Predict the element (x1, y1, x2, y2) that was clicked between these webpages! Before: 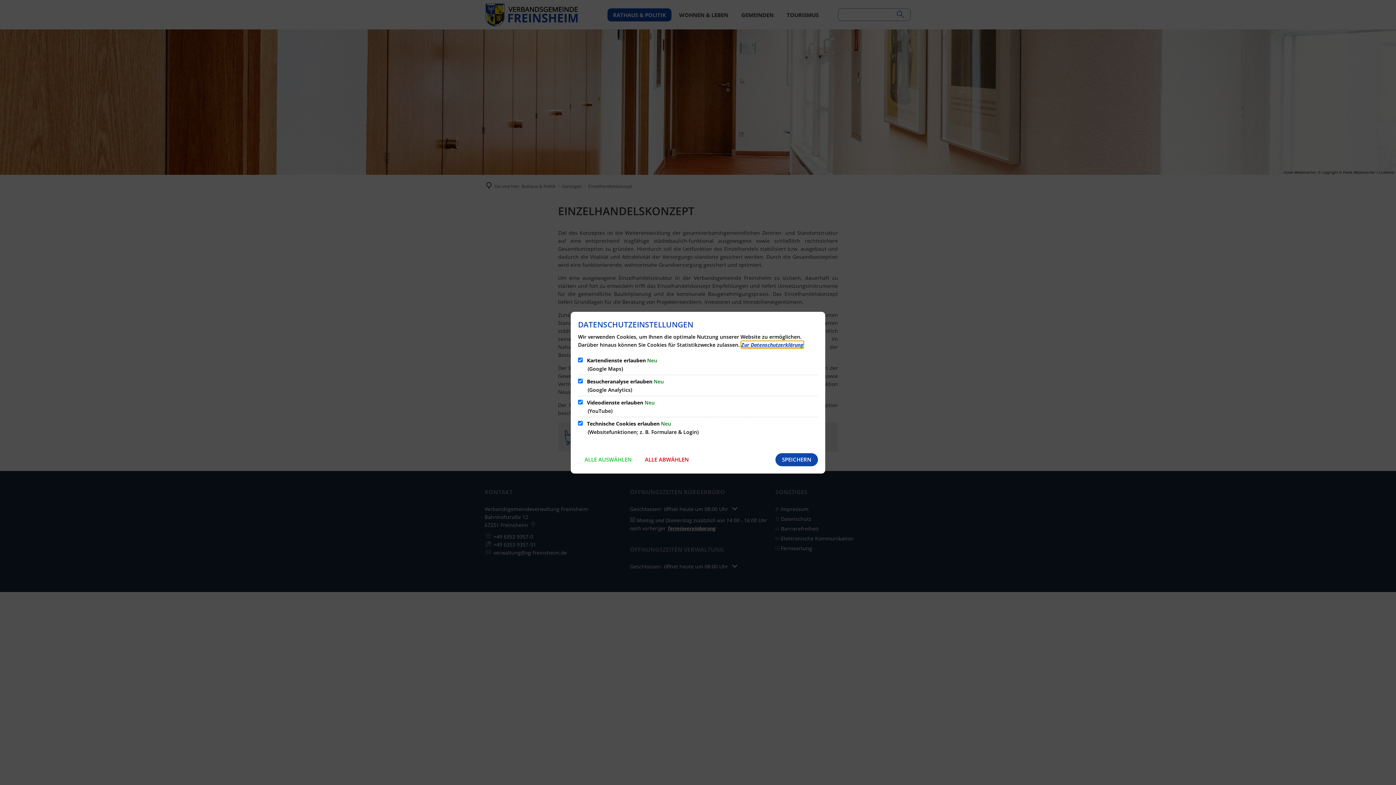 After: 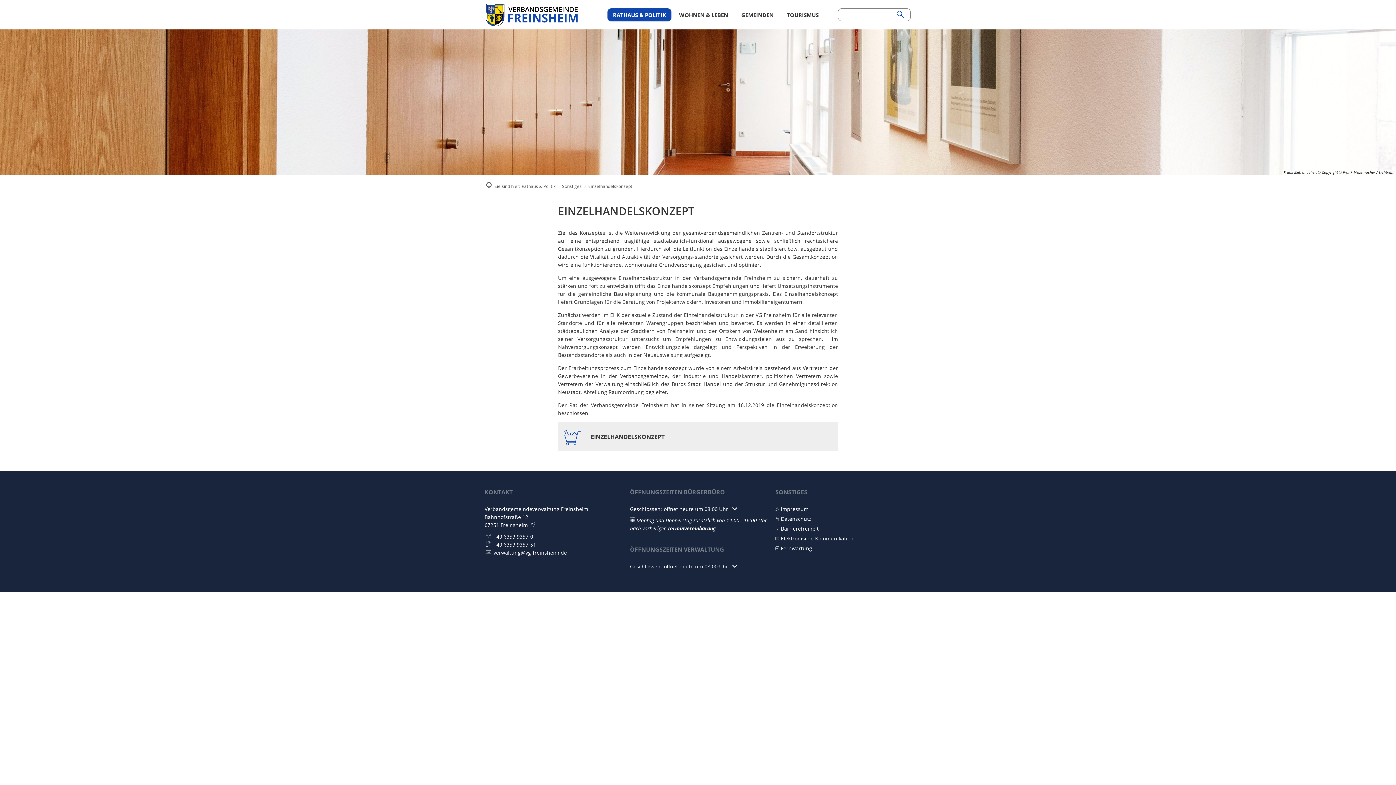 Action: bbox: (775, 453, 818, 466) label: SPEICHERN